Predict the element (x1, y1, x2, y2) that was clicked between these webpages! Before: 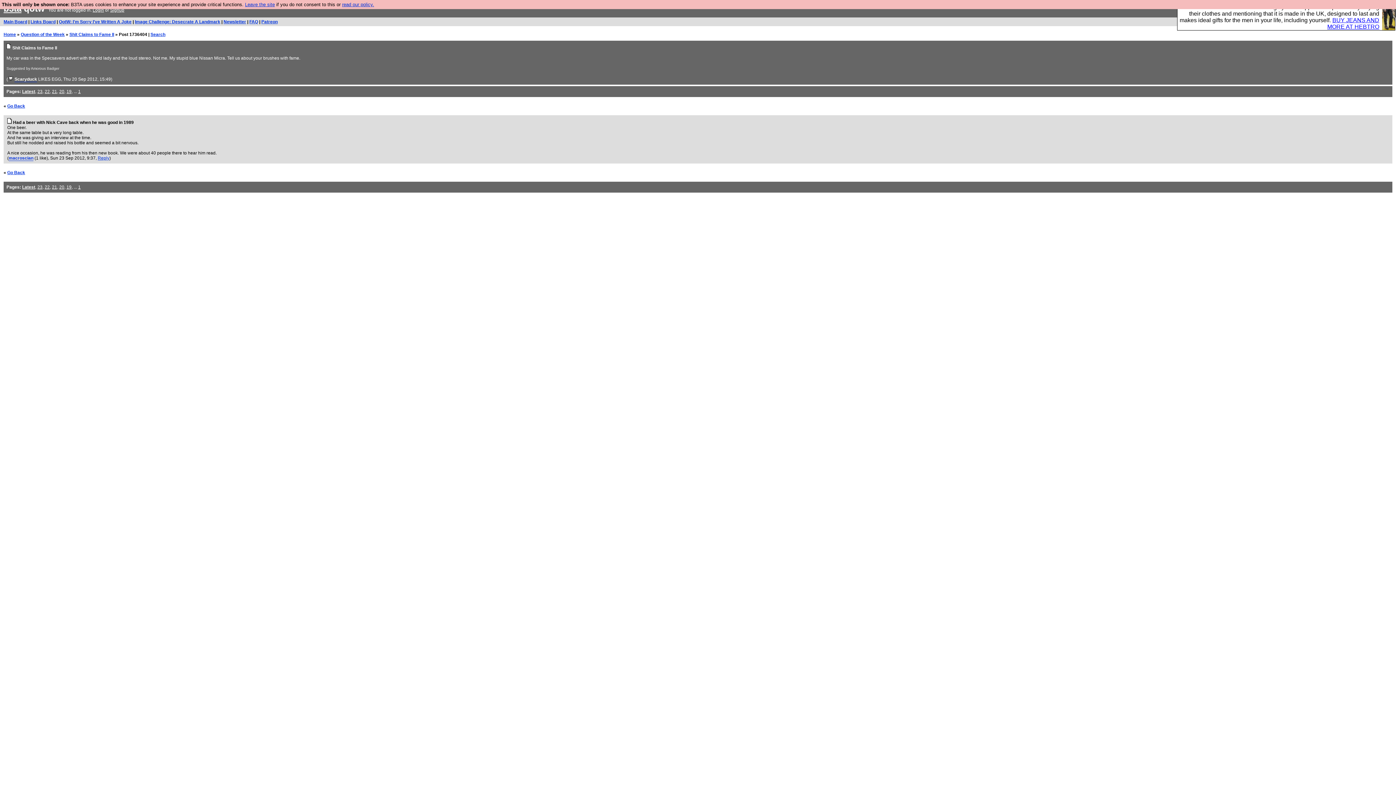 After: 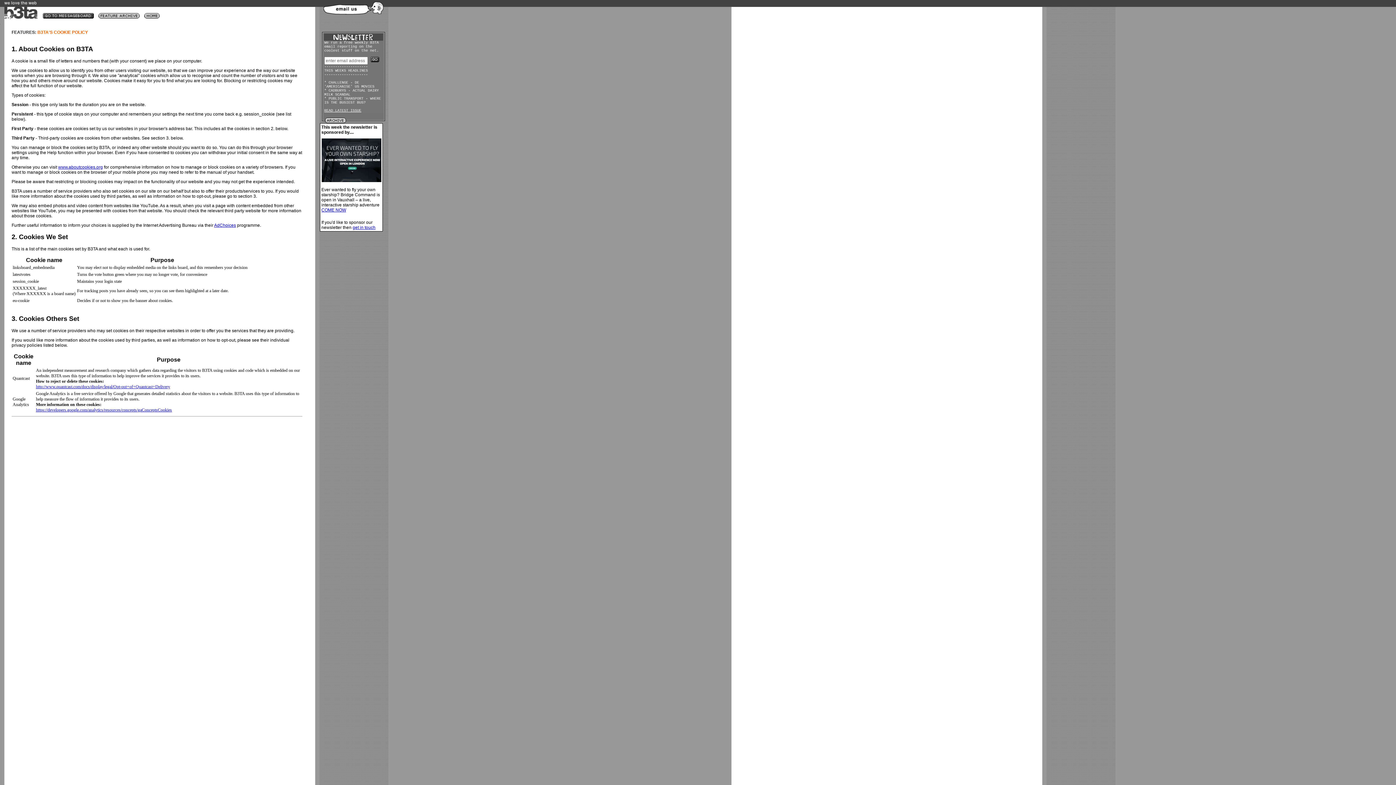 Action: bbox: (342, 1, 374, 7) label: read our policy.